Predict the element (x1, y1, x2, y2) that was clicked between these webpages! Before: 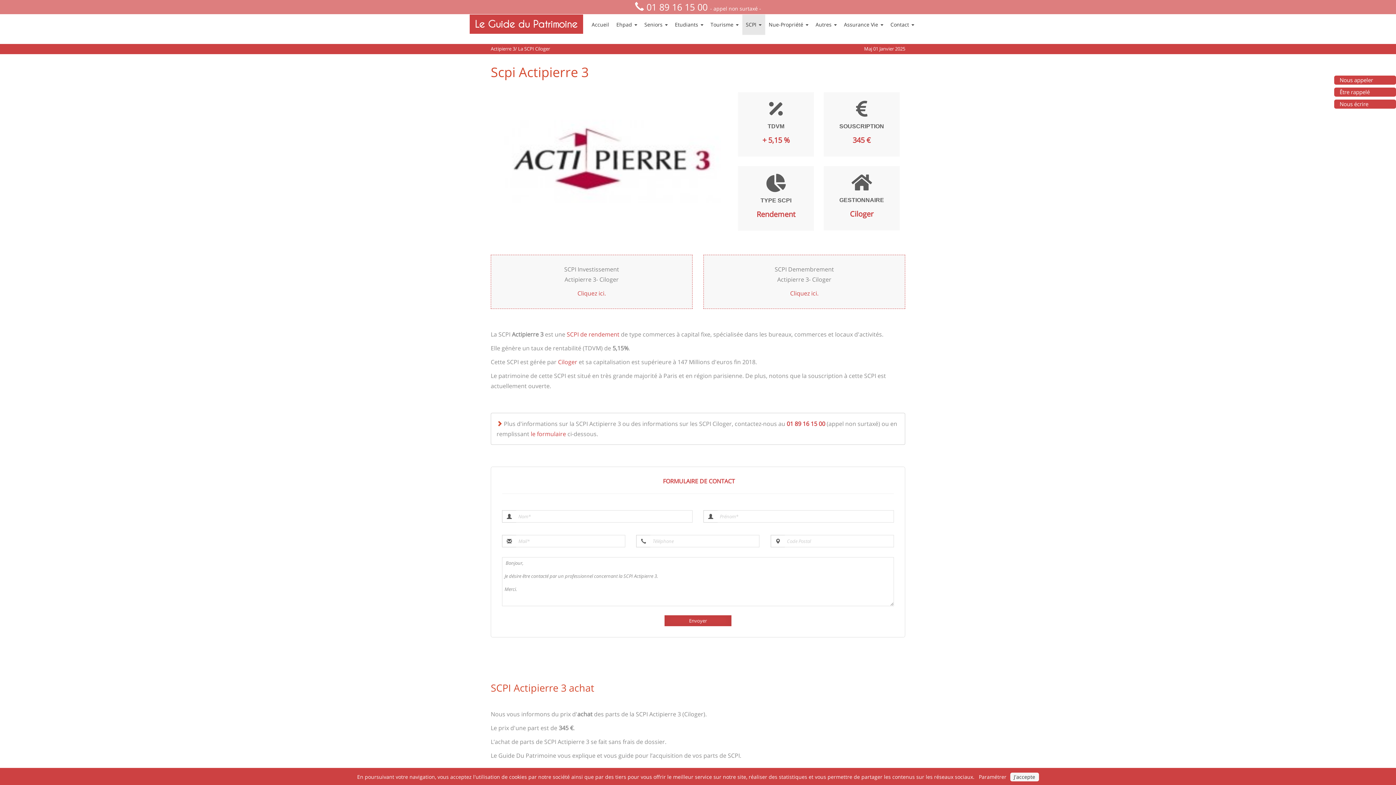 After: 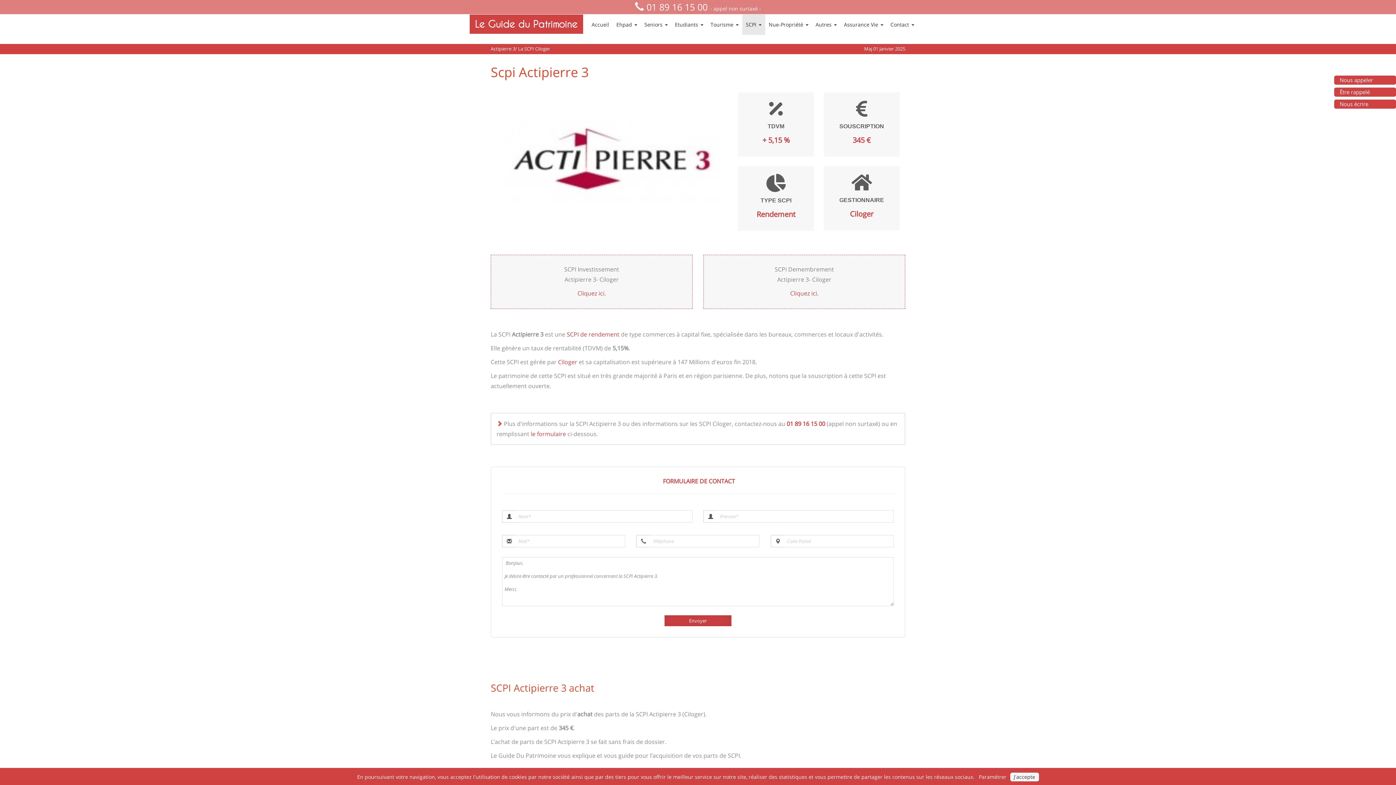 Action: label: 01 89 16 15 00 bbox: (646, 0, 707, 13)